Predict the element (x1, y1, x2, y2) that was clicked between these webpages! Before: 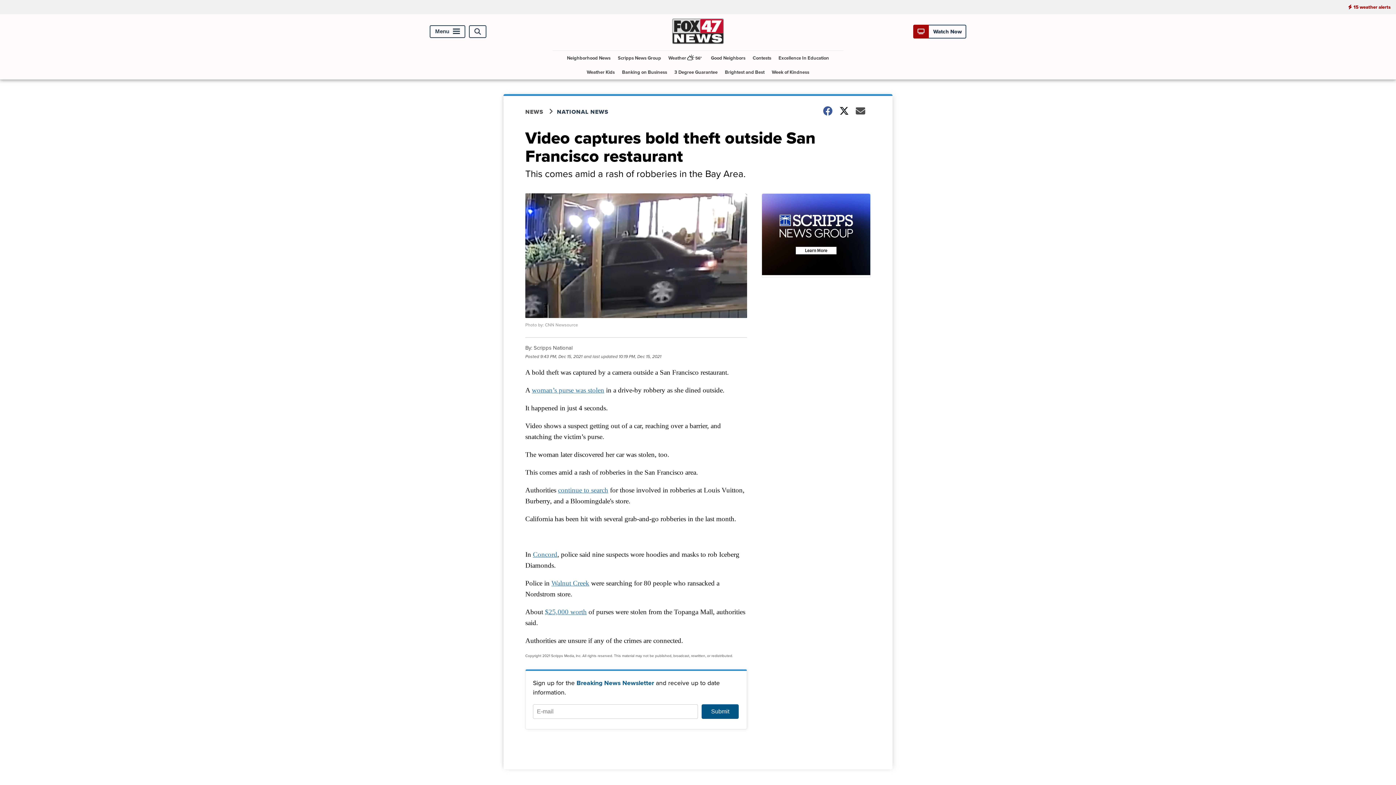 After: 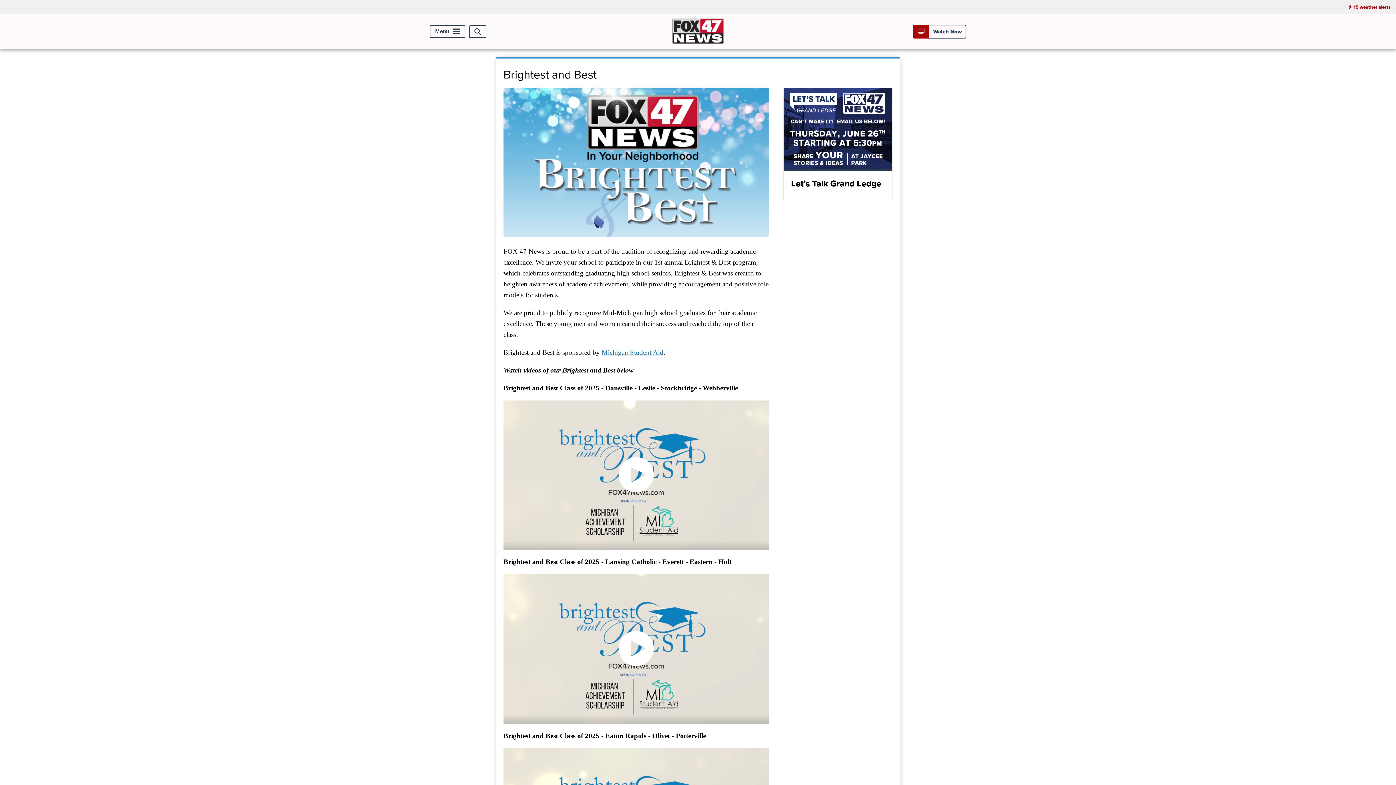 Action: bbox: (722, 65, 767, 79) label: Brightest and Best